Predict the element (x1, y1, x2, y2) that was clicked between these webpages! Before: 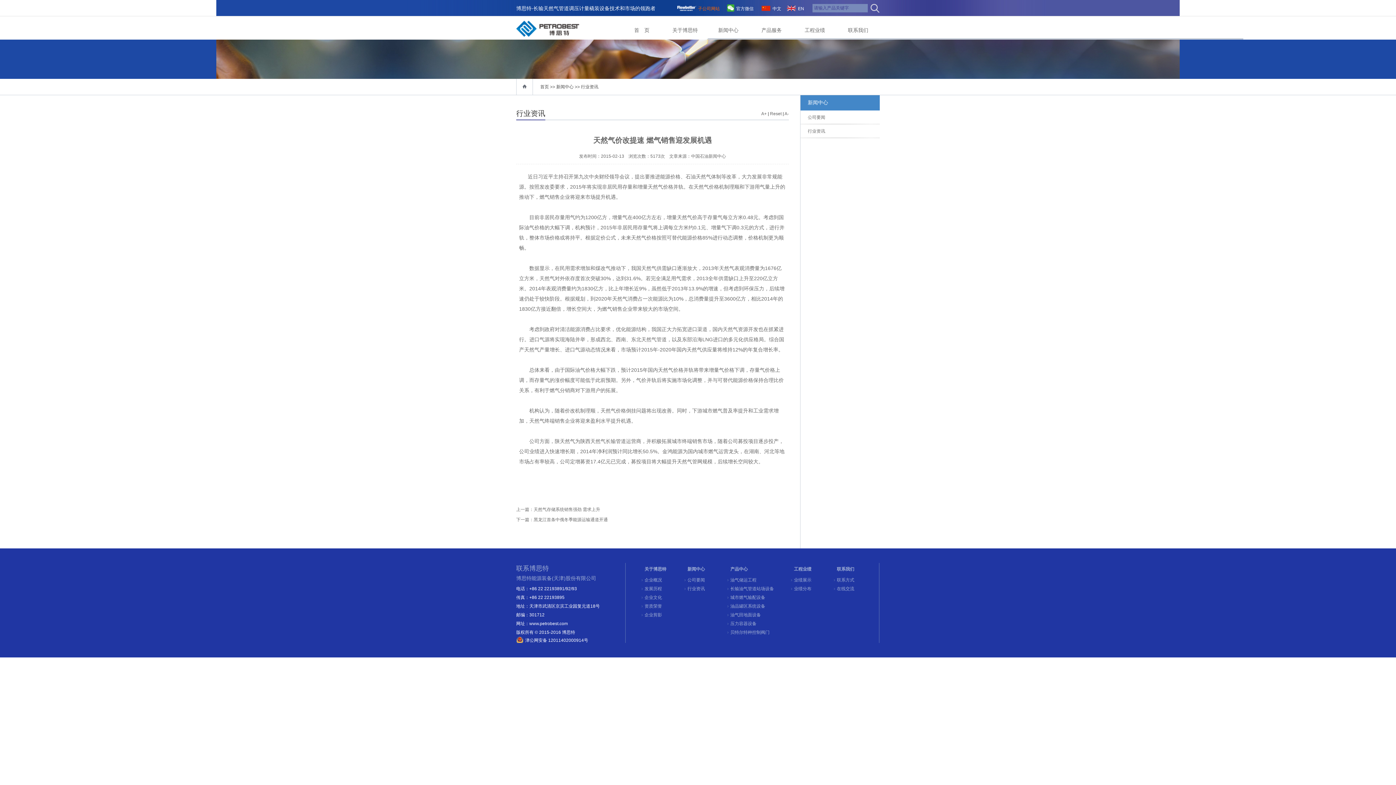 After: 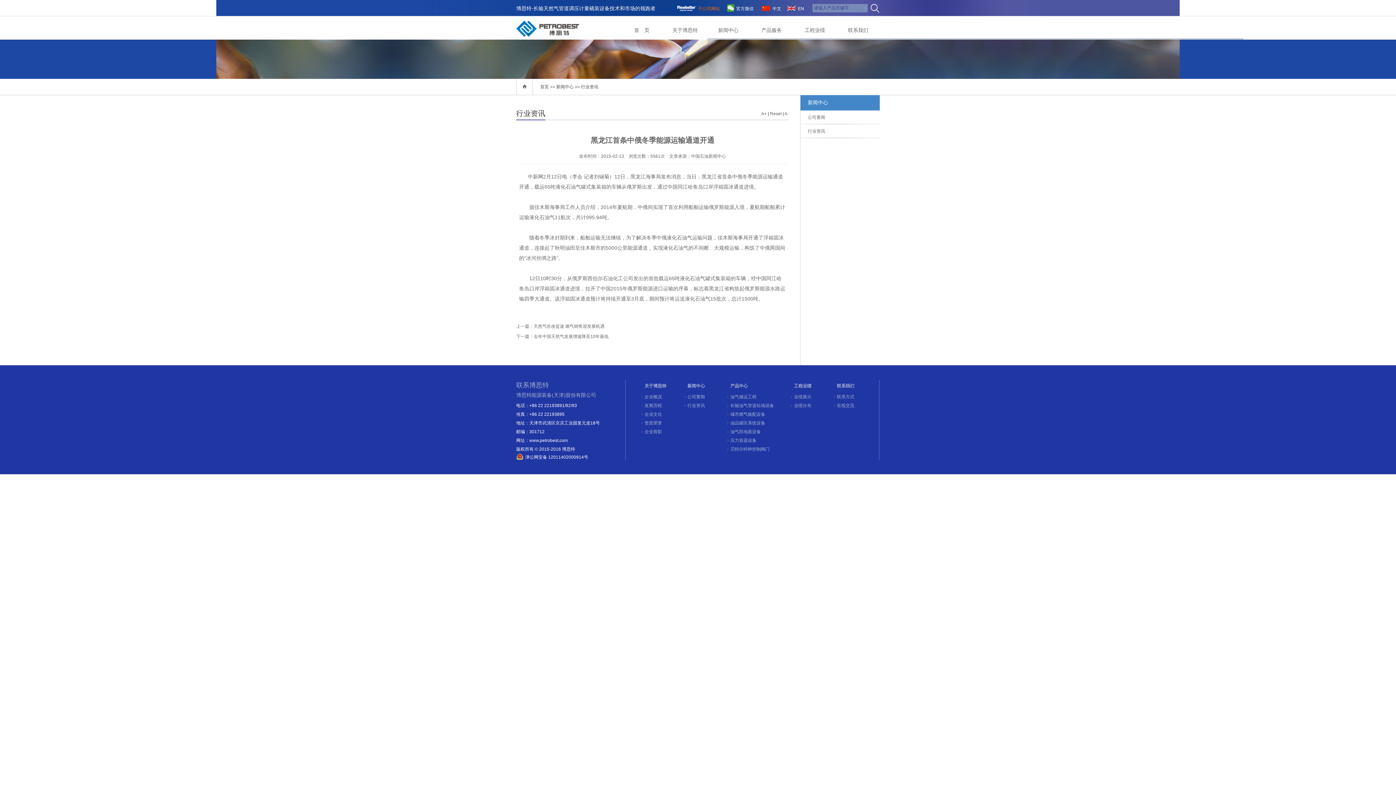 Action: label: 黑龙江首条中俄冬季能源运输通道开通 bbox: (533, 517, 608, 522)